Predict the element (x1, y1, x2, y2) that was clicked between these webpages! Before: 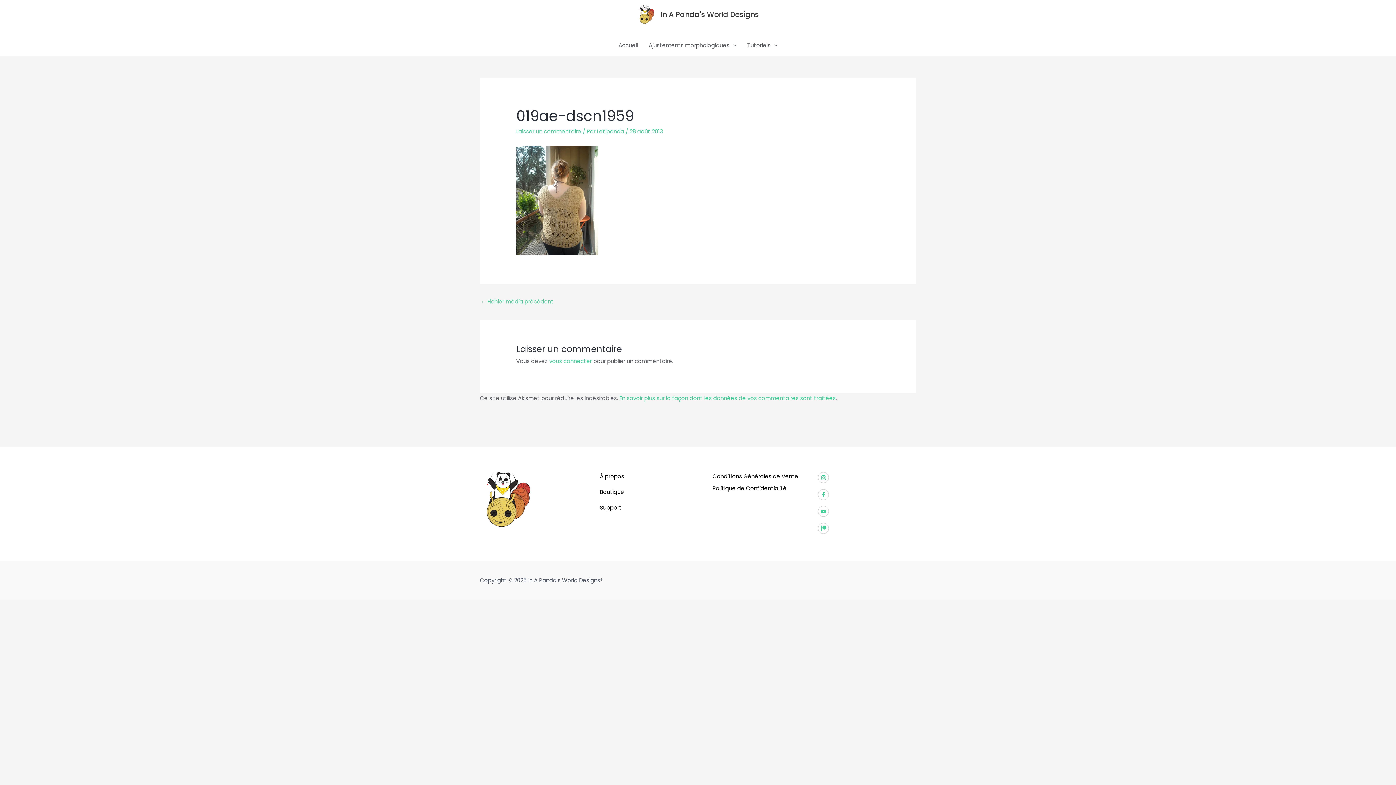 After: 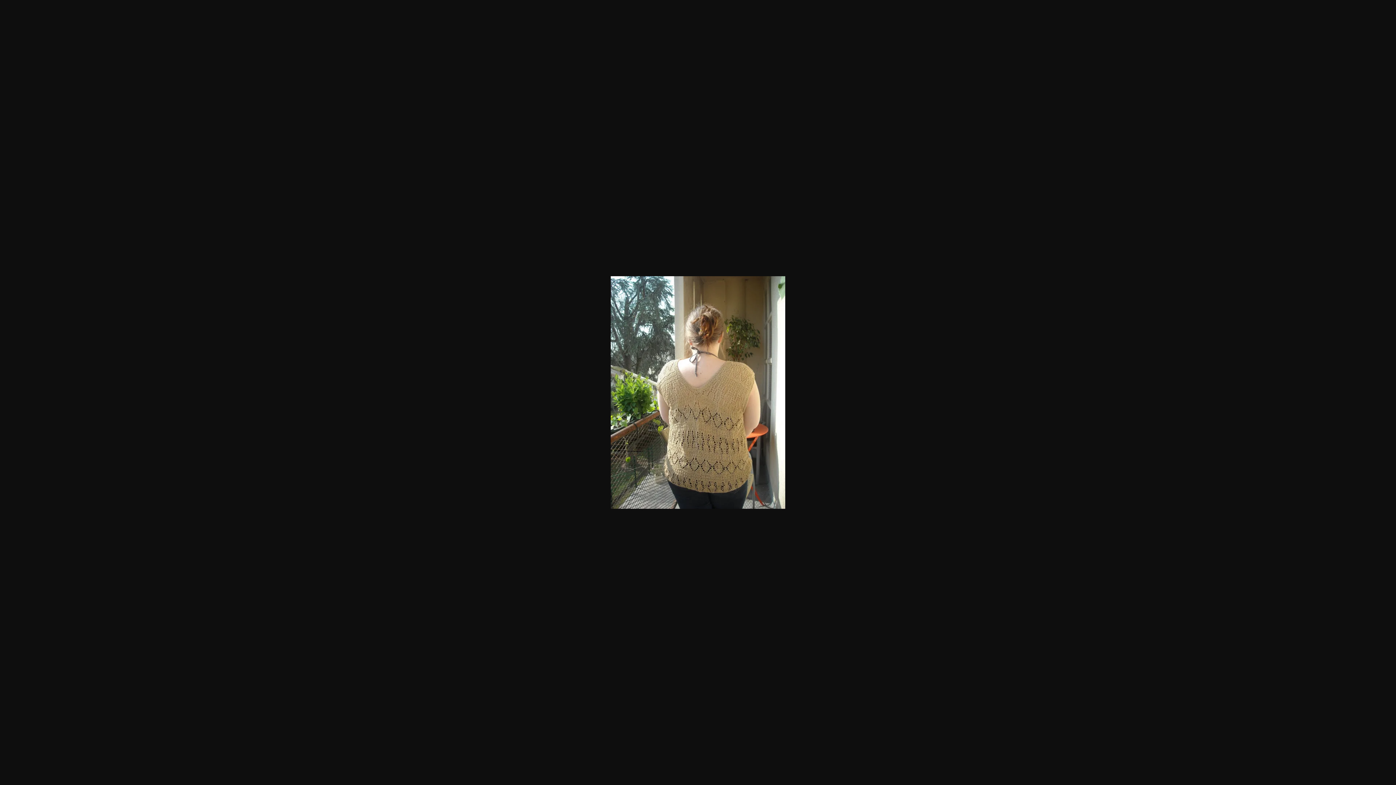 Action: bbox: (516, 196, 598, 204)